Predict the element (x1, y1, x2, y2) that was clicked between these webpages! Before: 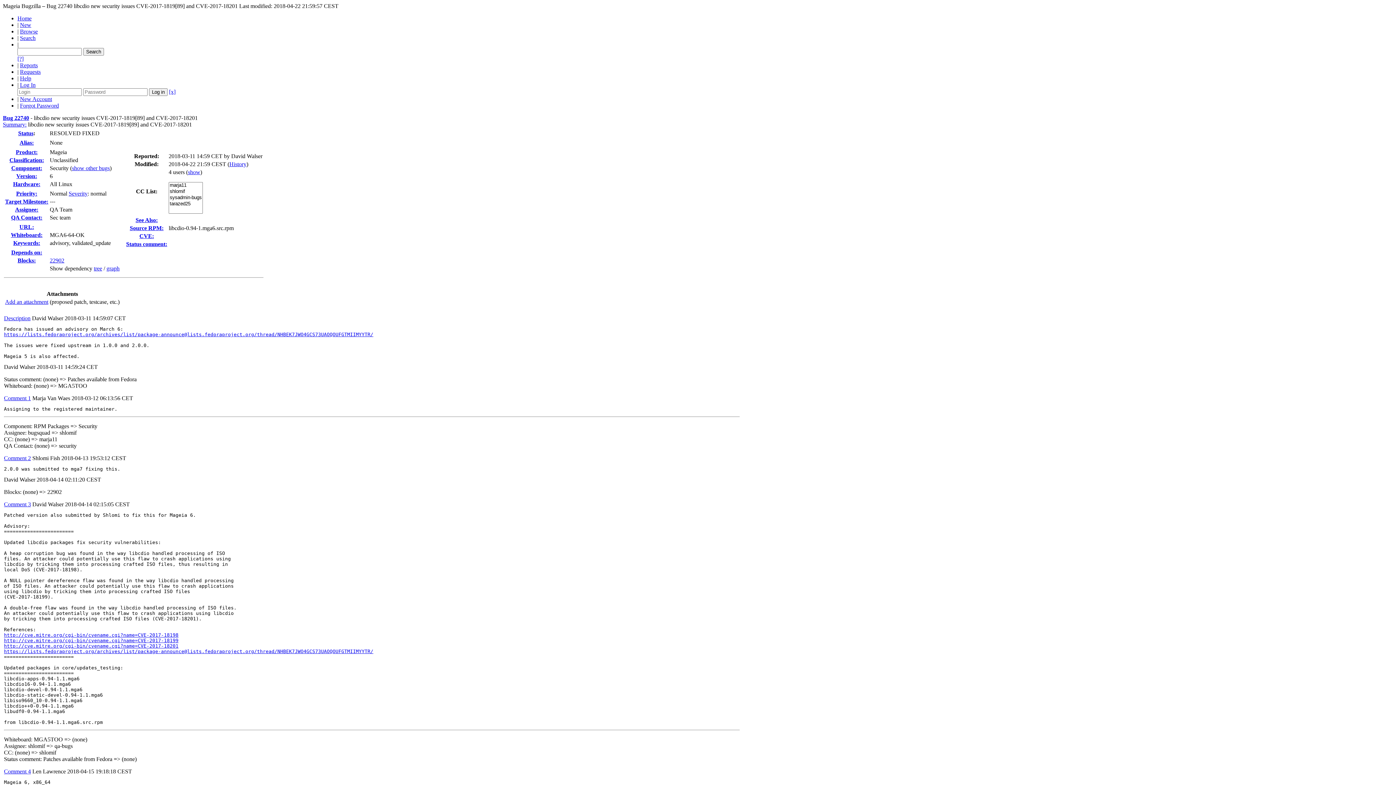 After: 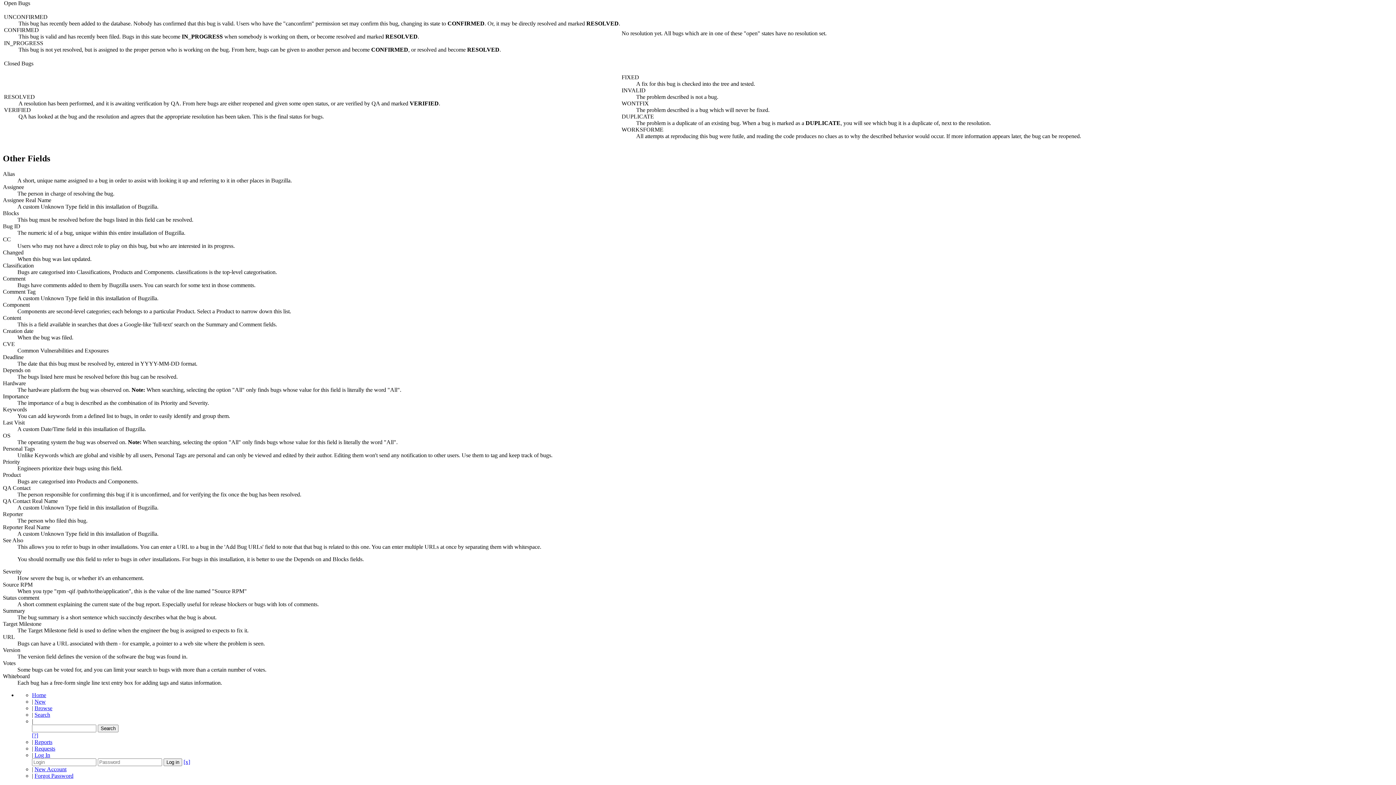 Action: label: Priority: bbox: (16, 190, 37, 196)